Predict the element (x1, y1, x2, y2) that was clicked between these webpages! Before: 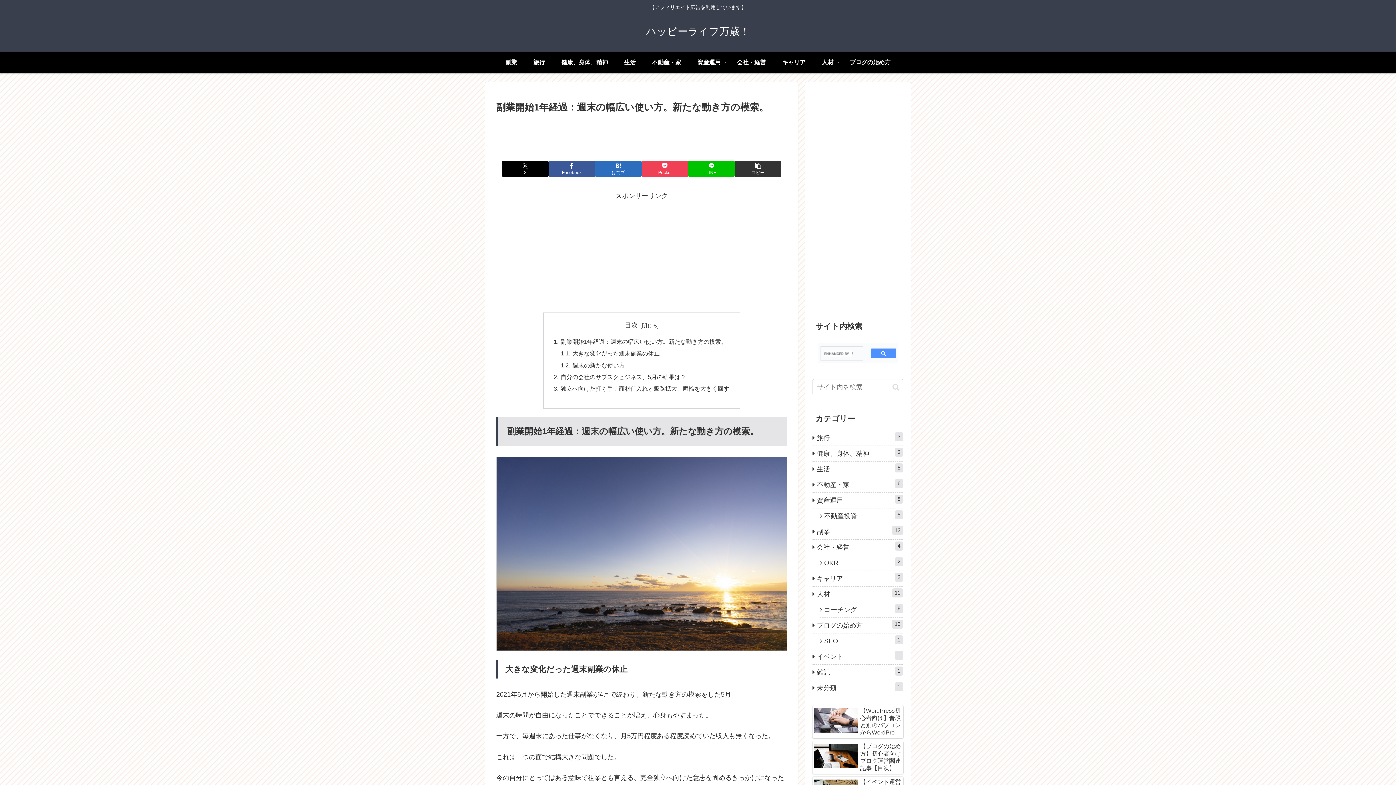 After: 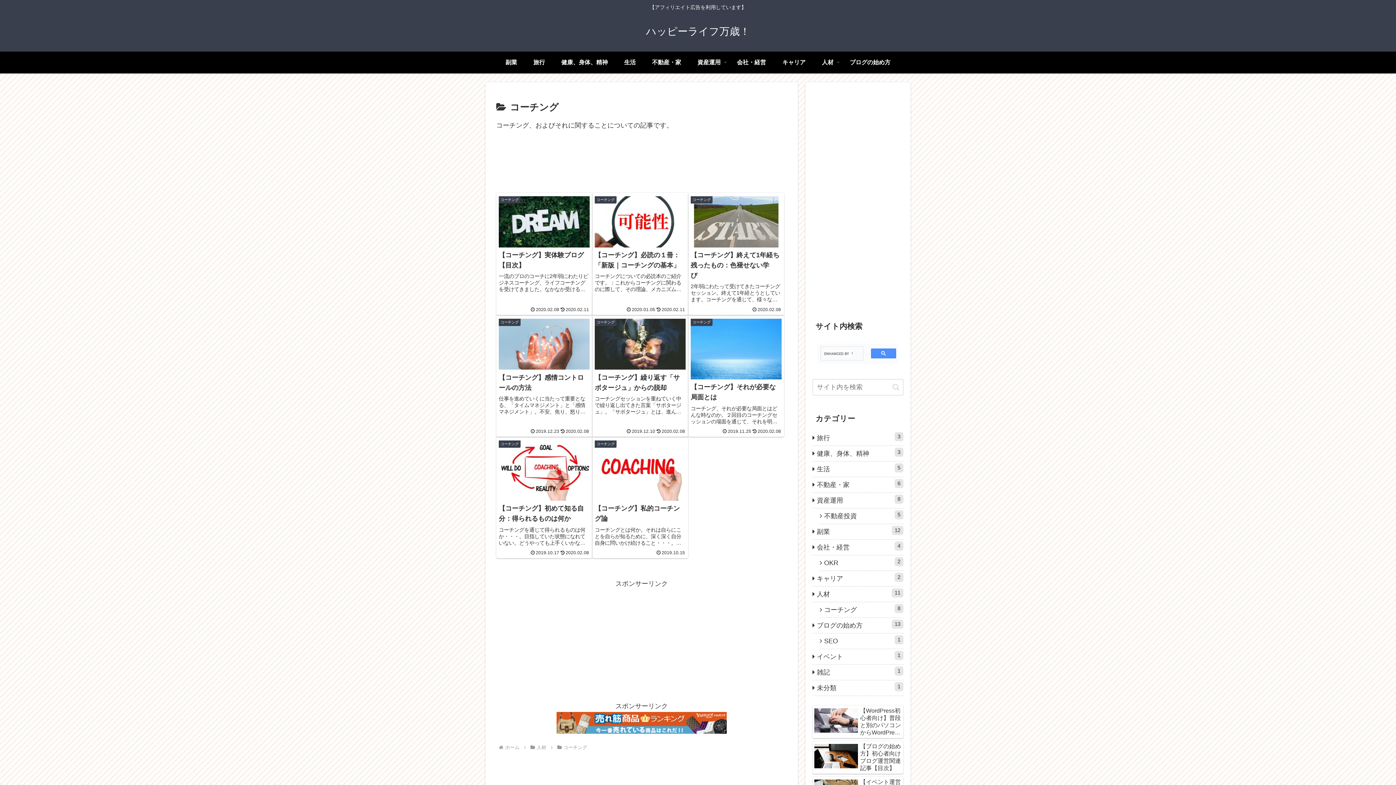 Action: label: コーチング
8 bbox: (820, 602, 903, 618)